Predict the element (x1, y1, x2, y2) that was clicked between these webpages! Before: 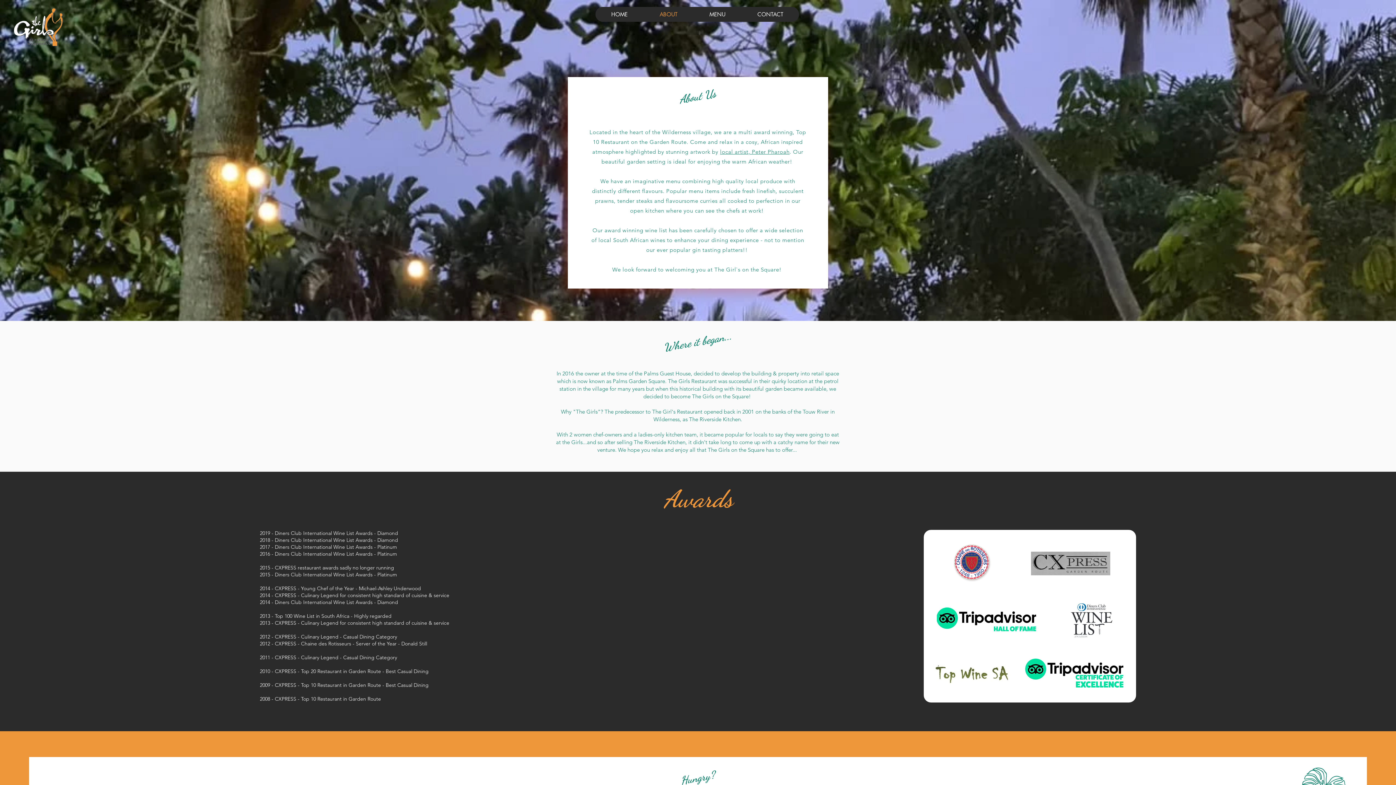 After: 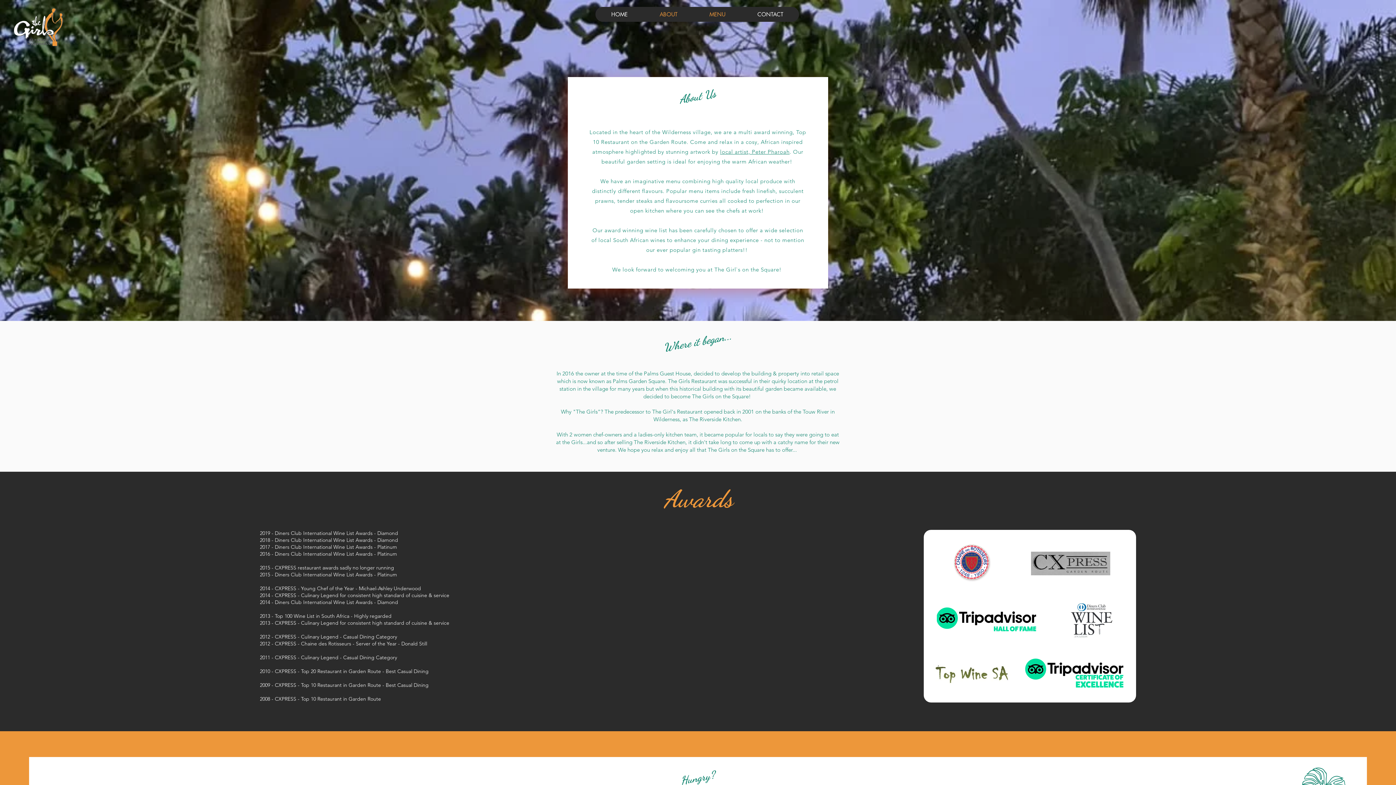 Action: bbox: (693, 6, 741, 21) label: MENU